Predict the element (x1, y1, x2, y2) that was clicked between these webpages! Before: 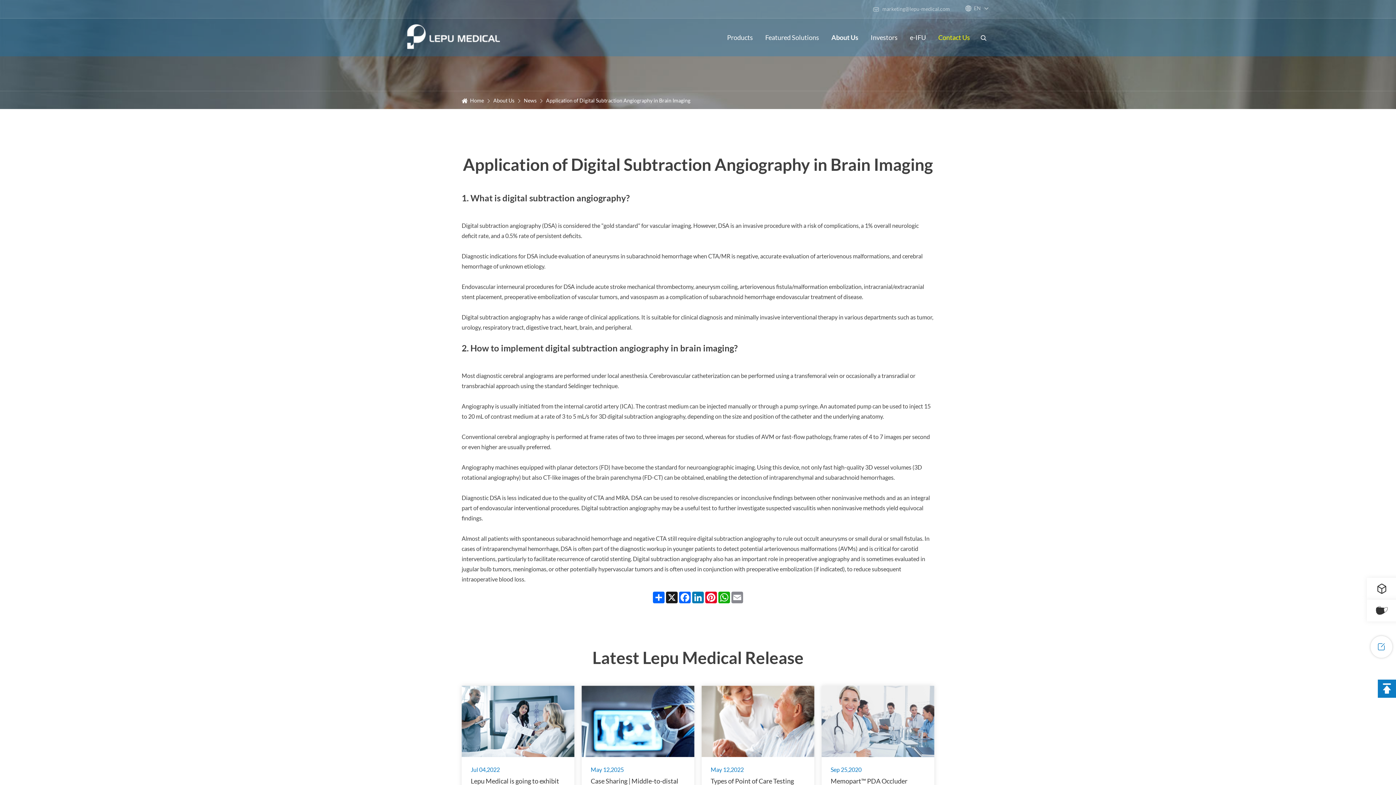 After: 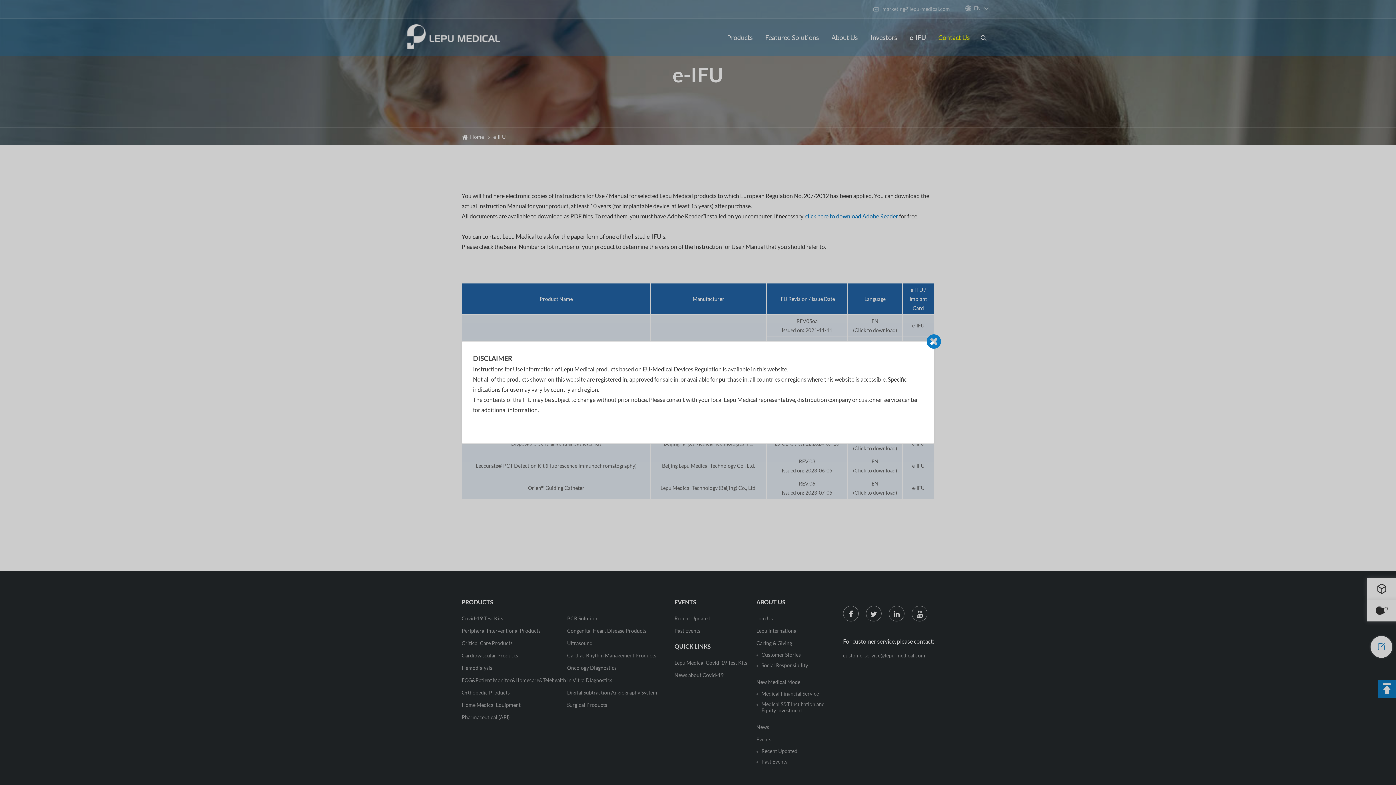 Action: label: e-IFU bbox: (910, 18, 926, 56)